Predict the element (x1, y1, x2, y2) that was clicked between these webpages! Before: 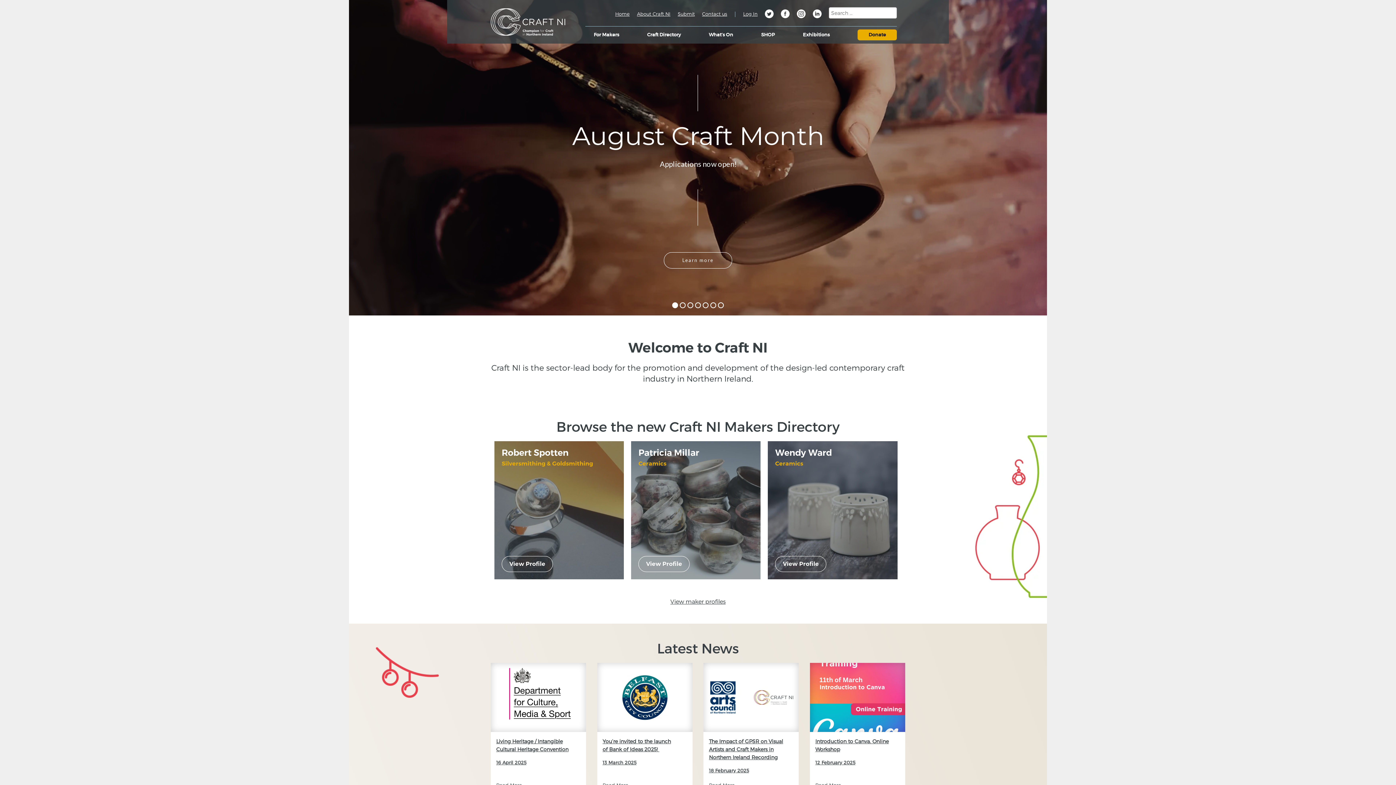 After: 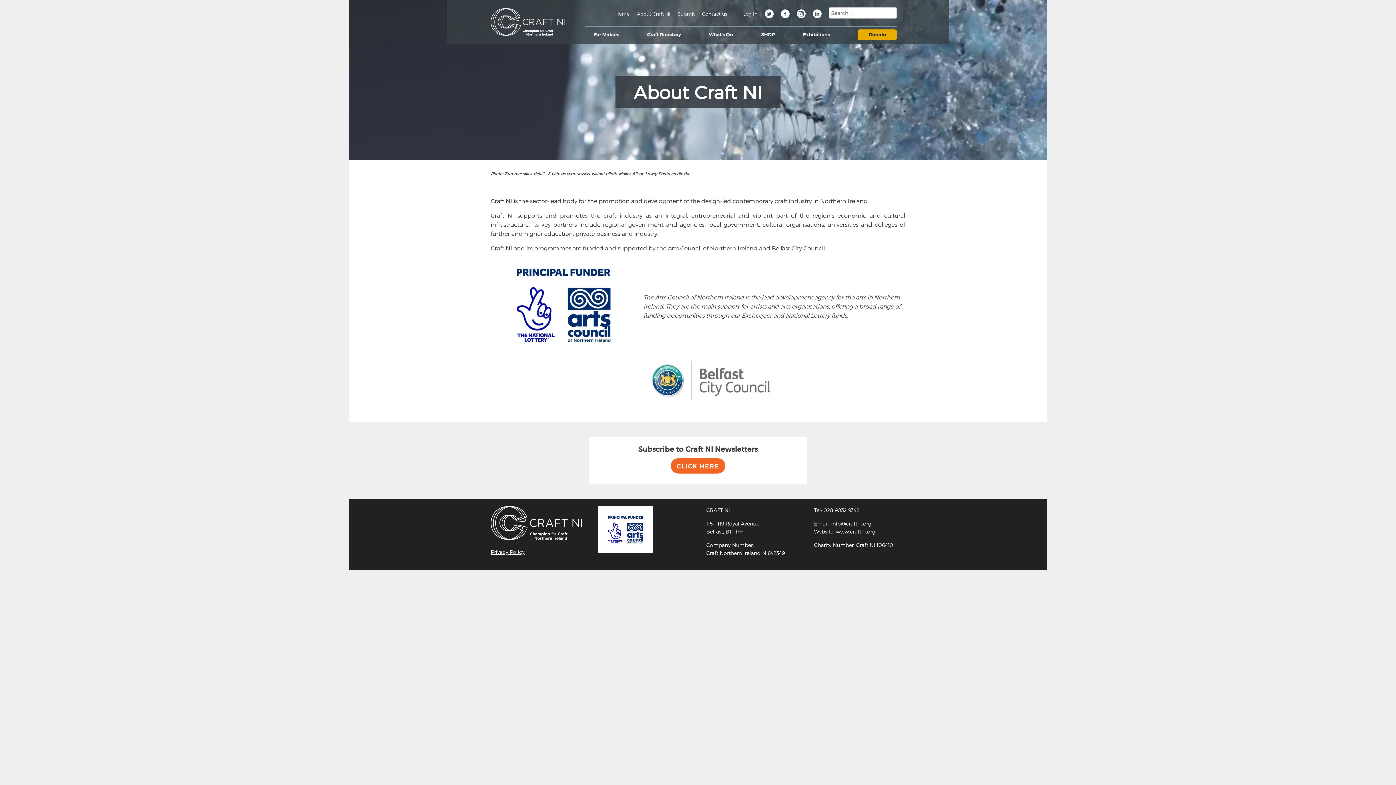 Action: label: About Craft NI bbox: (637, 8, 670, 19)